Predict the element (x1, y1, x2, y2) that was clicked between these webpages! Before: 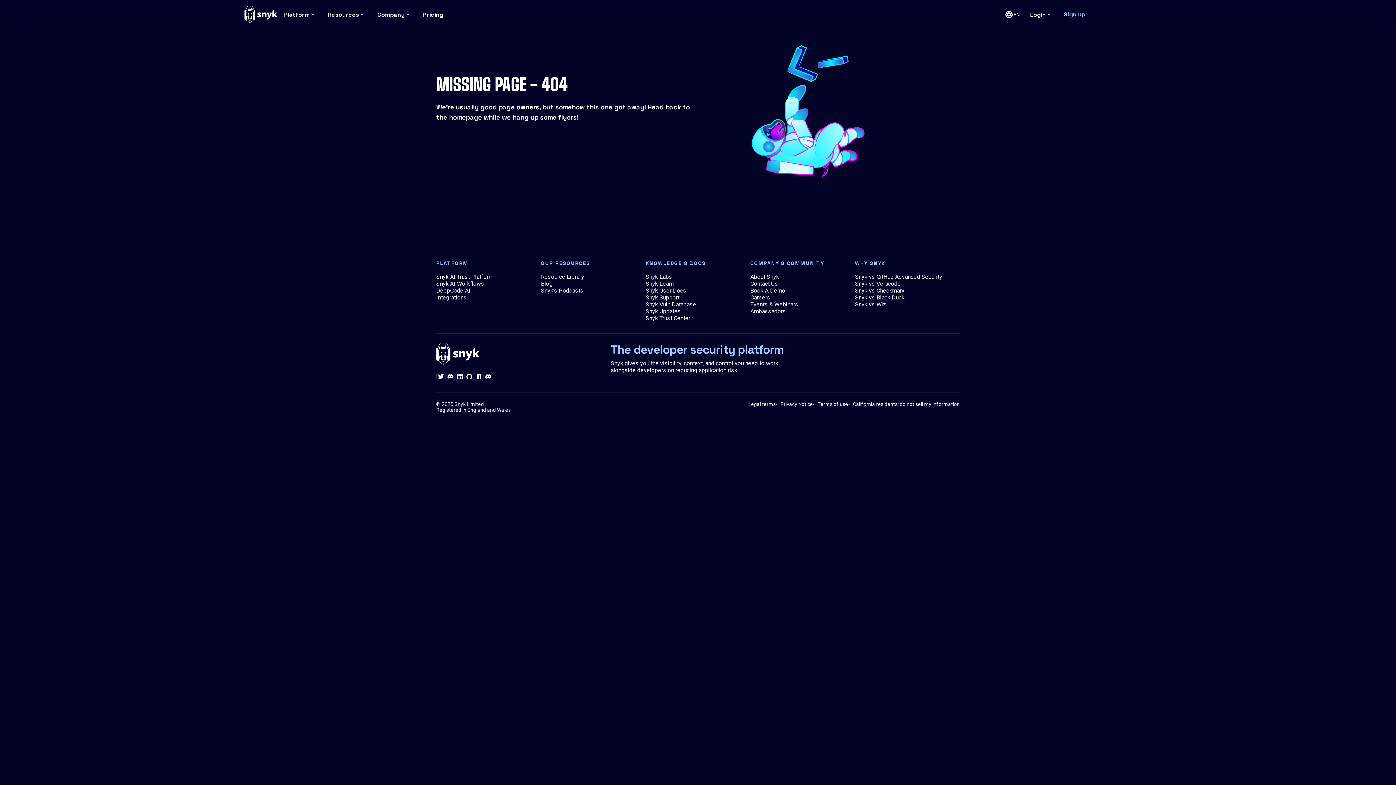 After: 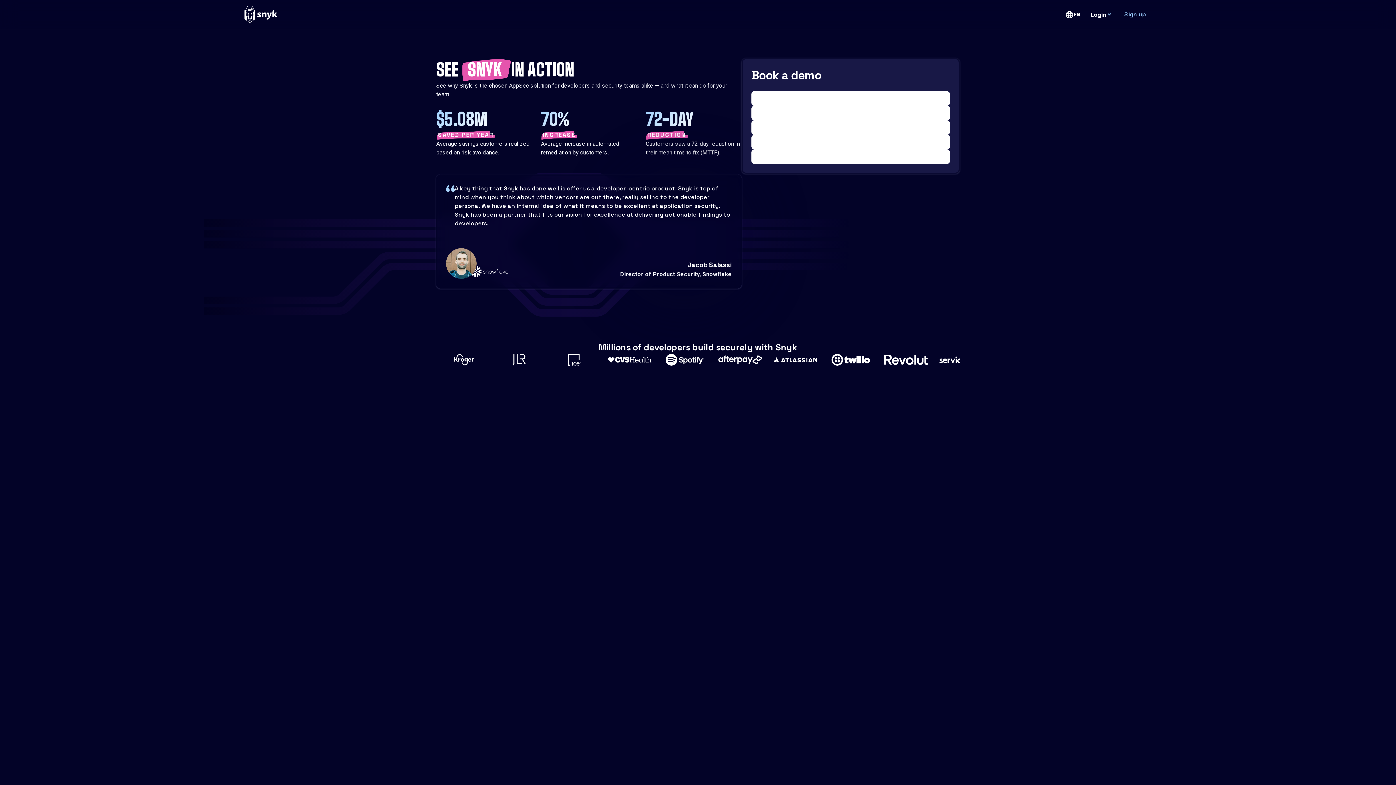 Action: bbox: (750, 287, 855, 294) label: Book A Demo